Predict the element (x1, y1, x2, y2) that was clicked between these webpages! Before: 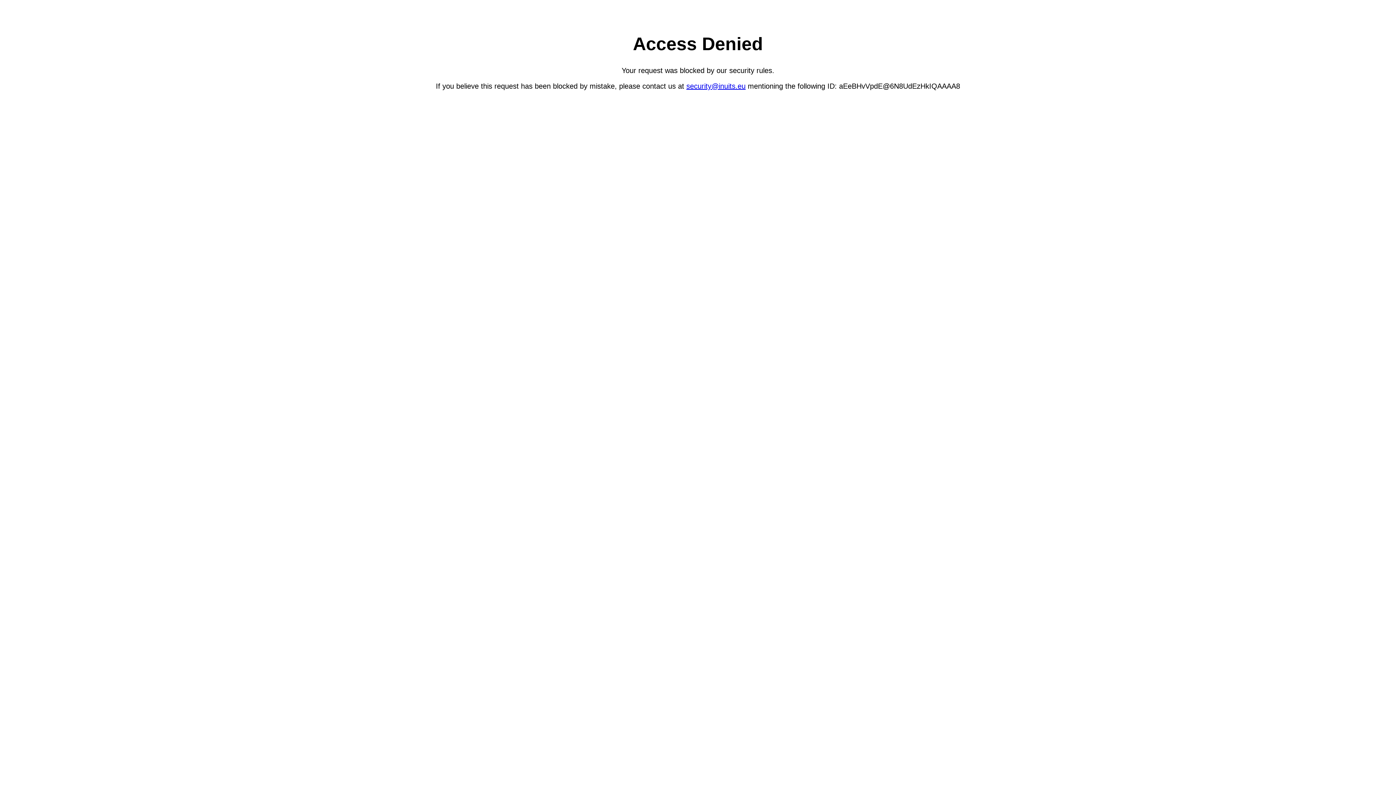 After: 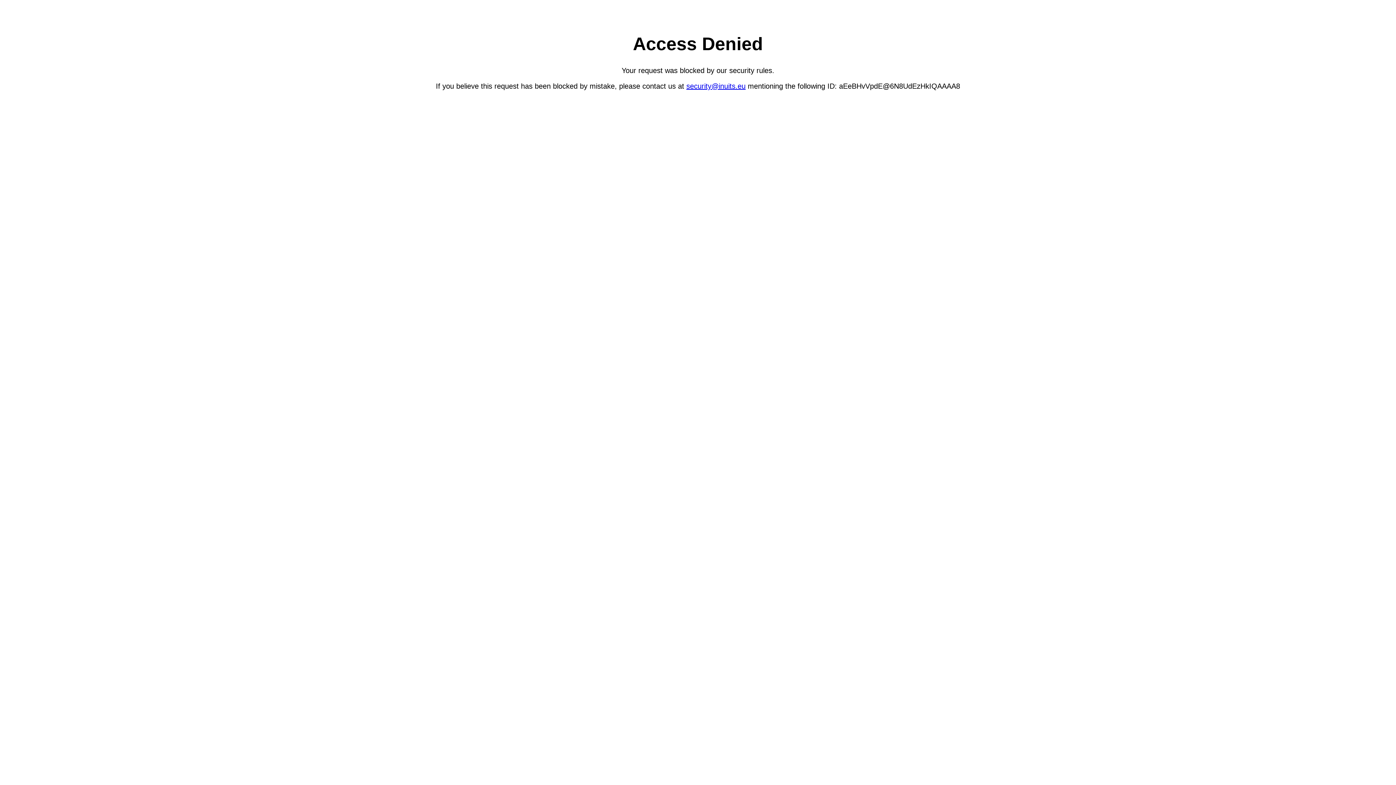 Action: bbox: (686, 82, 745, 90) label: security@inuits.eu